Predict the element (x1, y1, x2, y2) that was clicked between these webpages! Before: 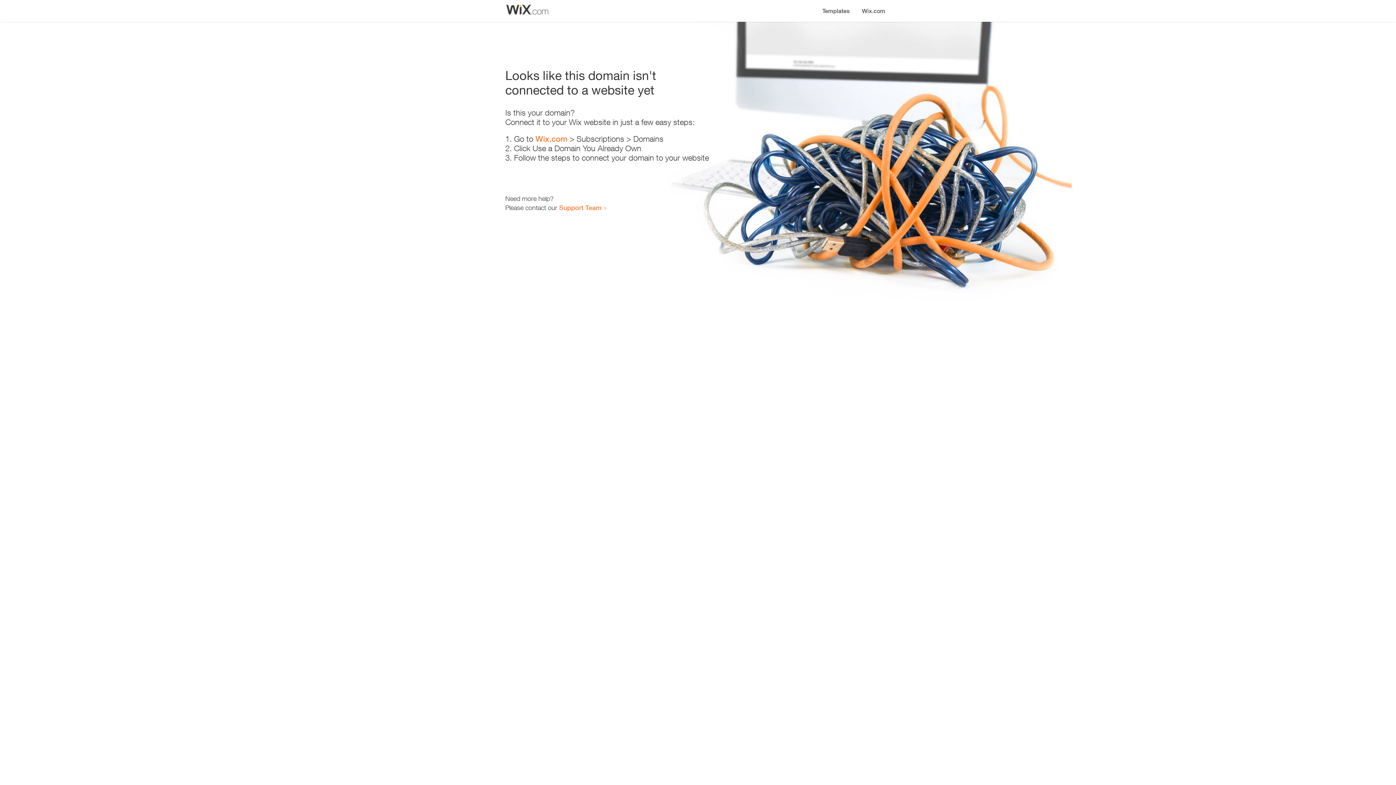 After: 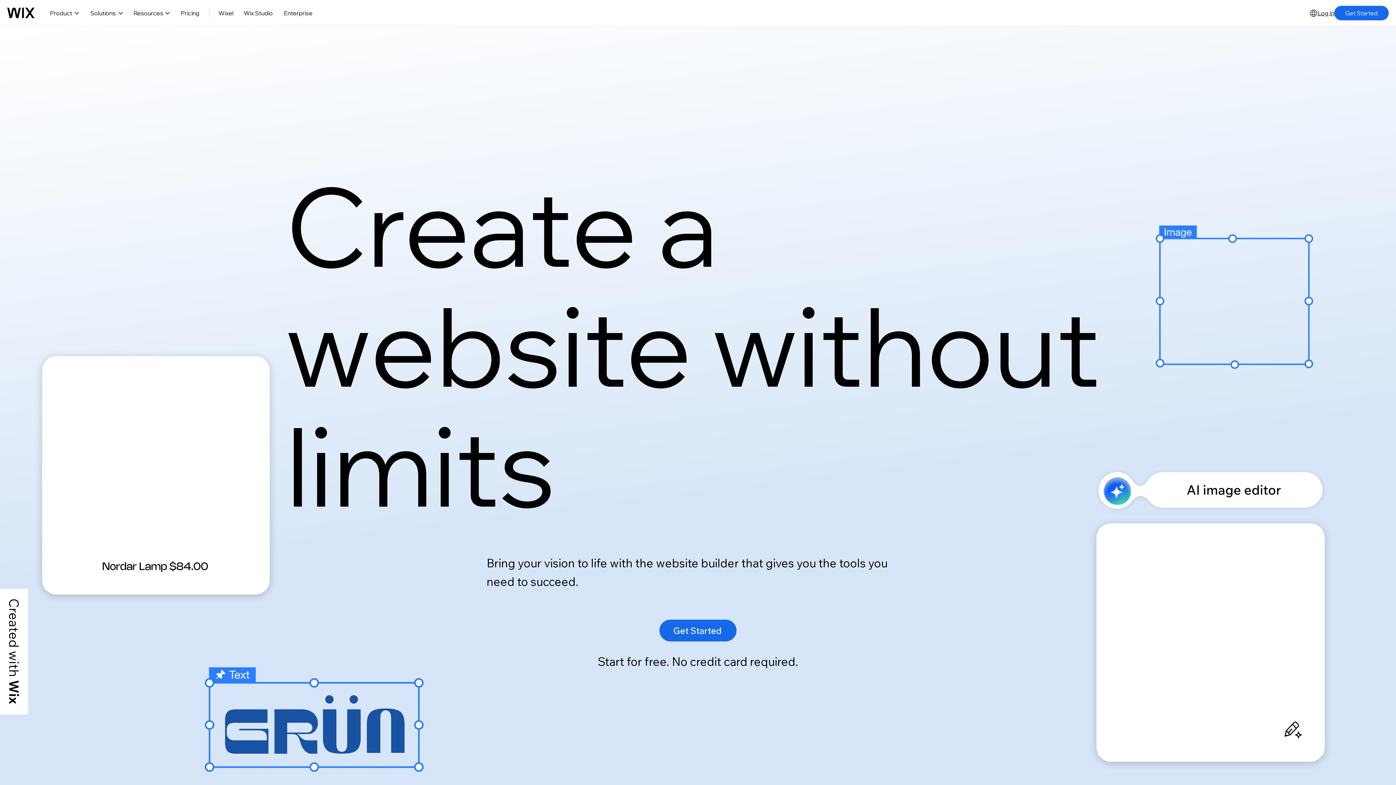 Action: label: Wix.com bbox: (535, 134, 567, 143)